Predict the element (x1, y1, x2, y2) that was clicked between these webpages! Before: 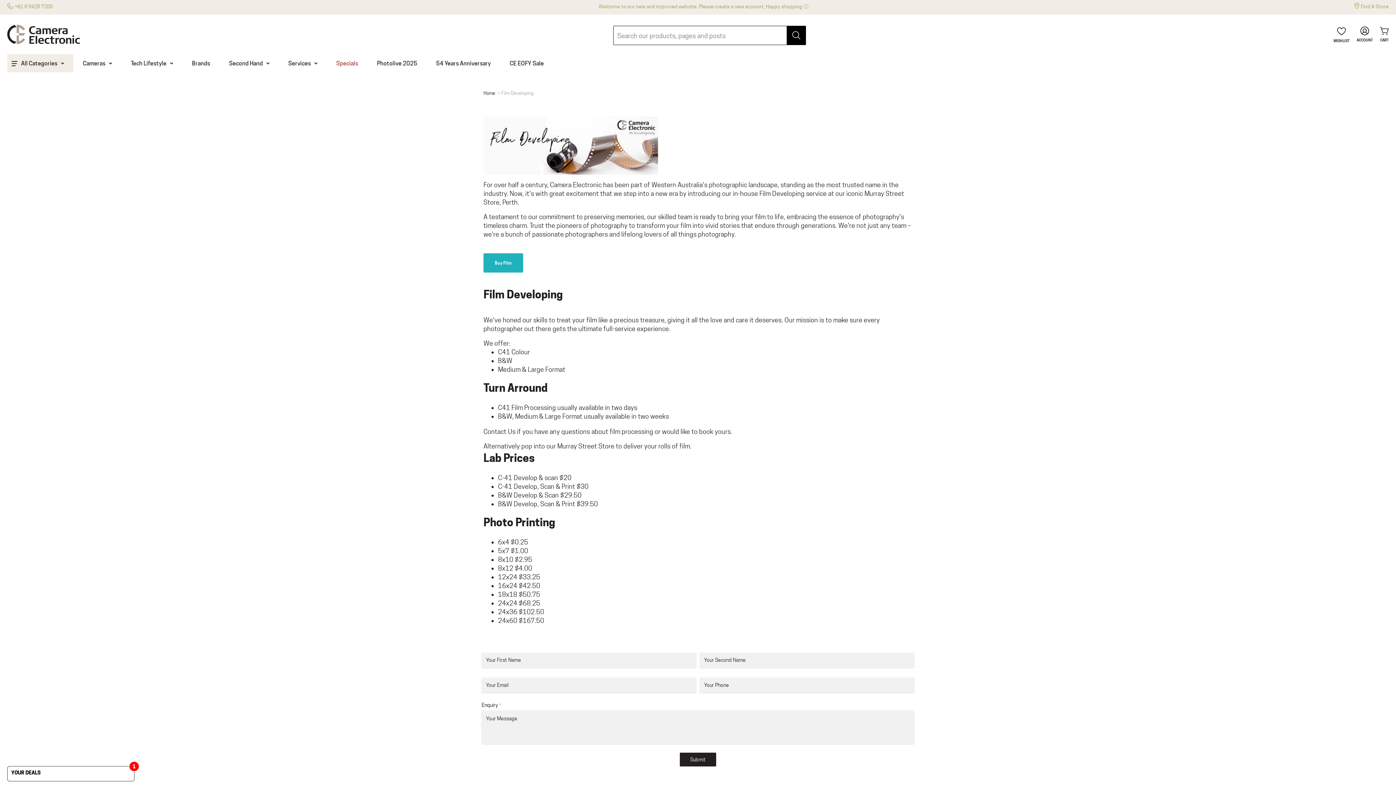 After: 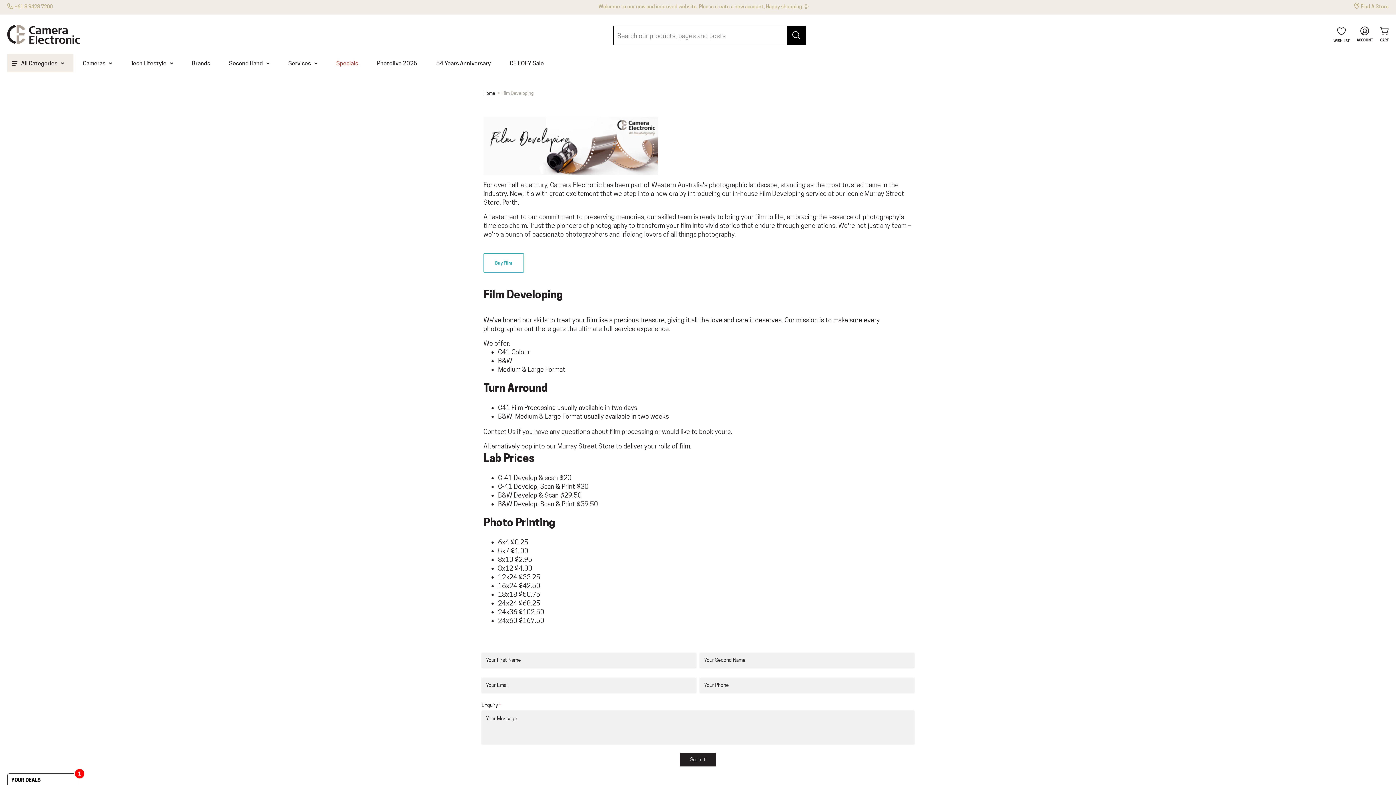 Action: label: Buy Film bbox: (483, 253, 523, 272)